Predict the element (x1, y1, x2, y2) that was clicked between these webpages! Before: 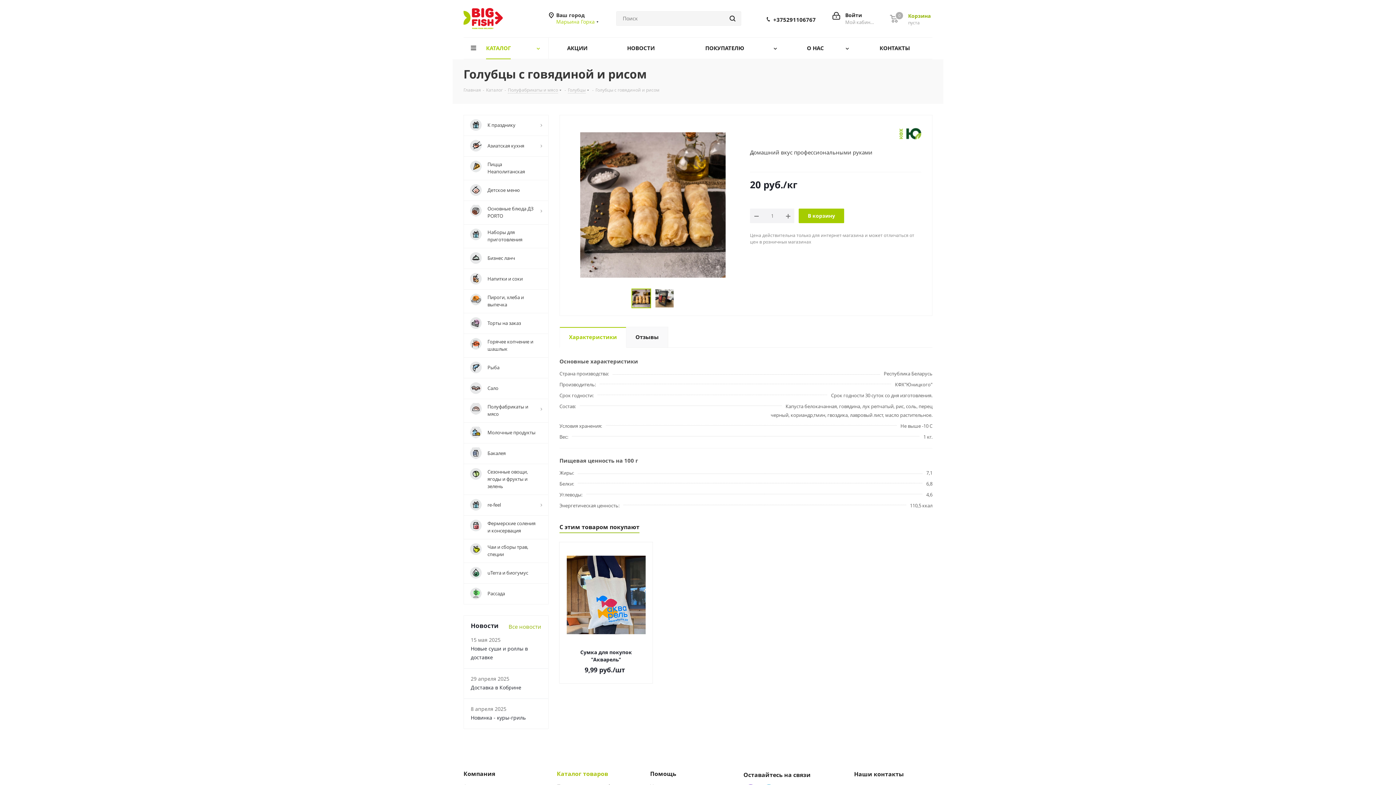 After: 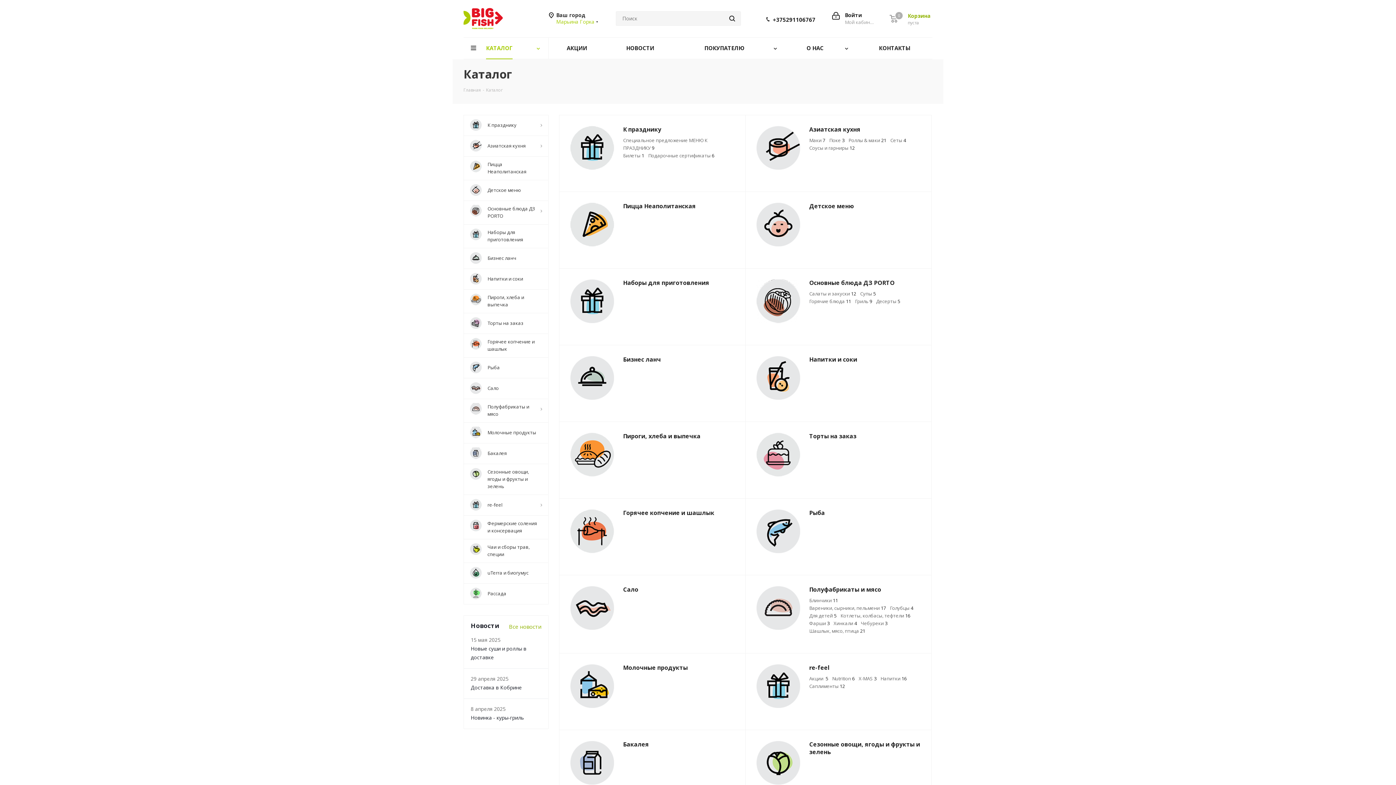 Action: bbox: (724, 11, 741, 25)